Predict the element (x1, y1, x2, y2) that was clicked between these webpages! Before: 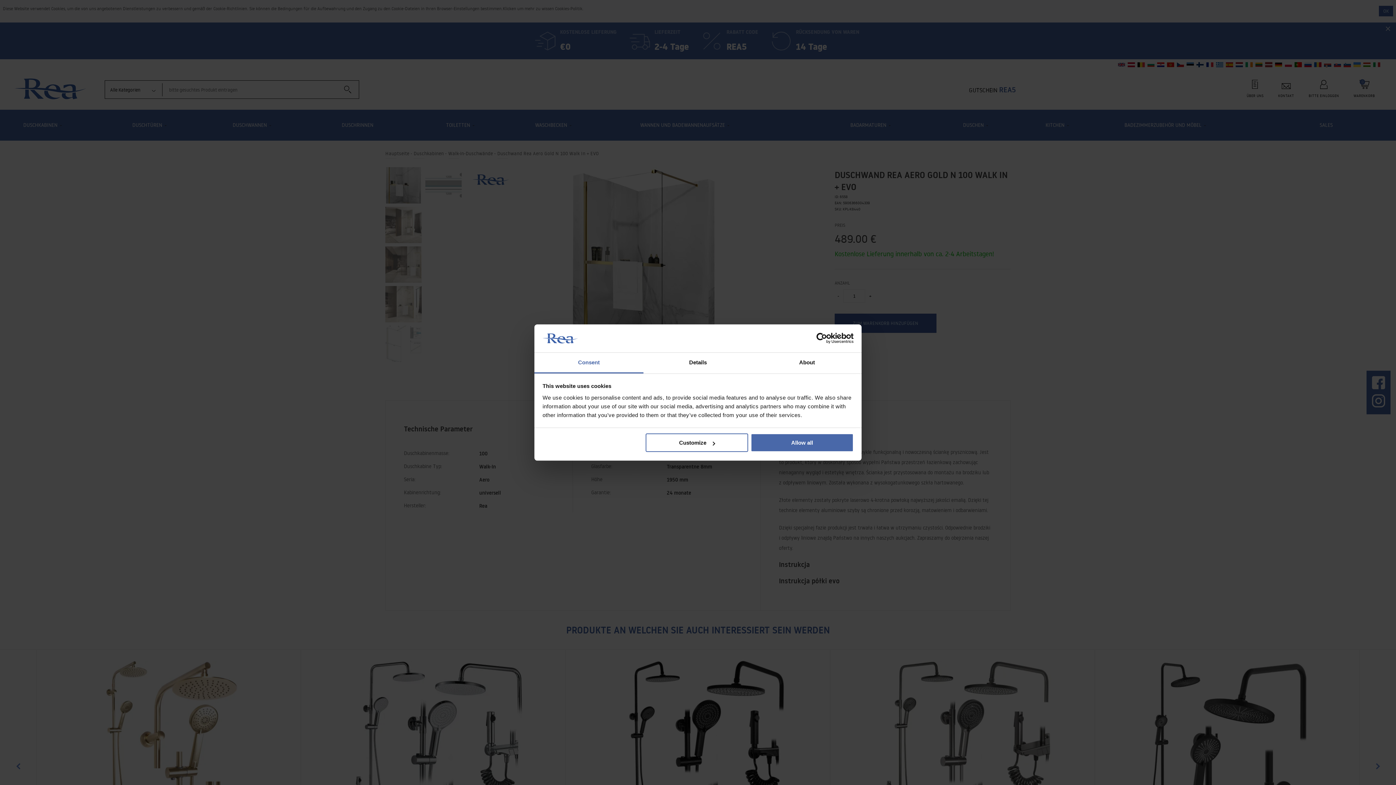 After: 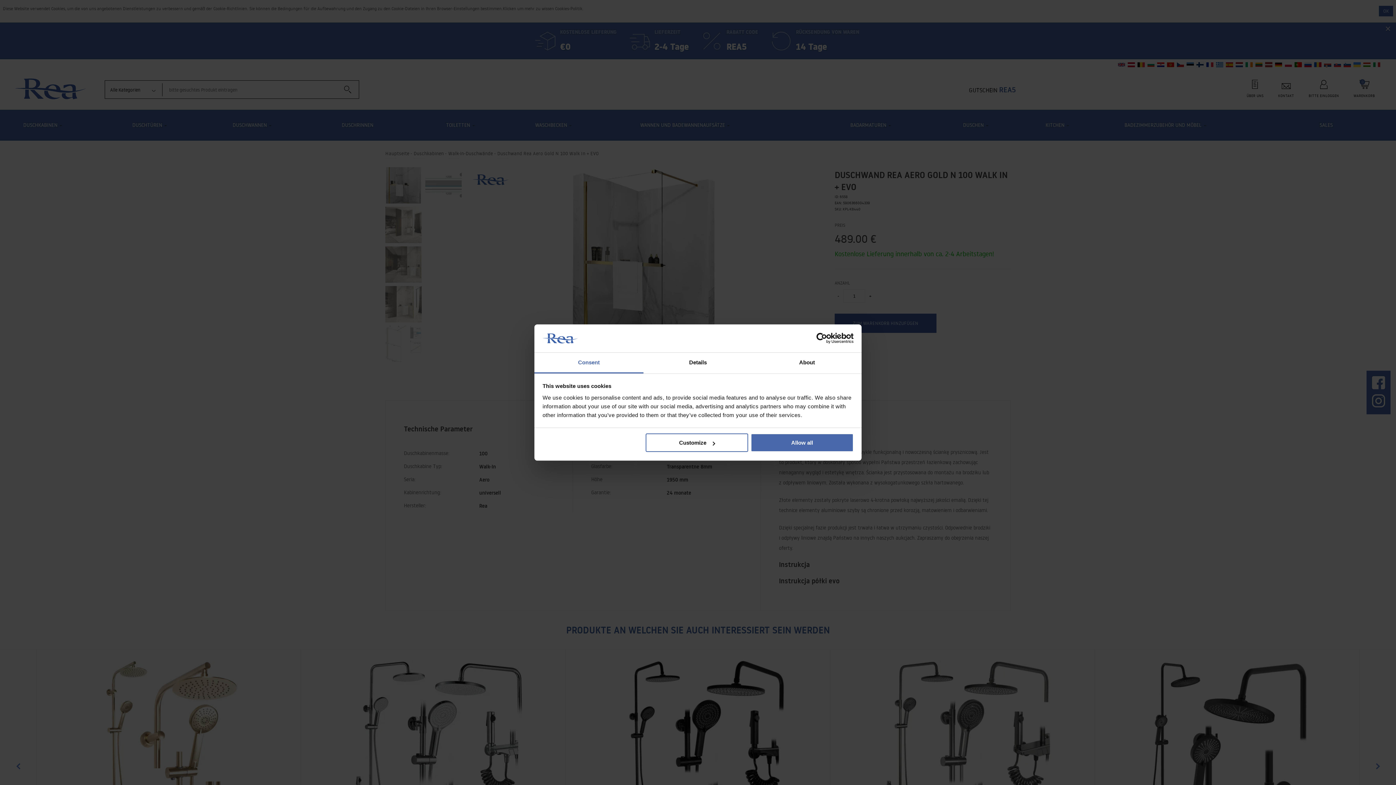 Action: label: Usercentrics Cookiebot - opens in a new window bbox: (790, 333, 853, 344)